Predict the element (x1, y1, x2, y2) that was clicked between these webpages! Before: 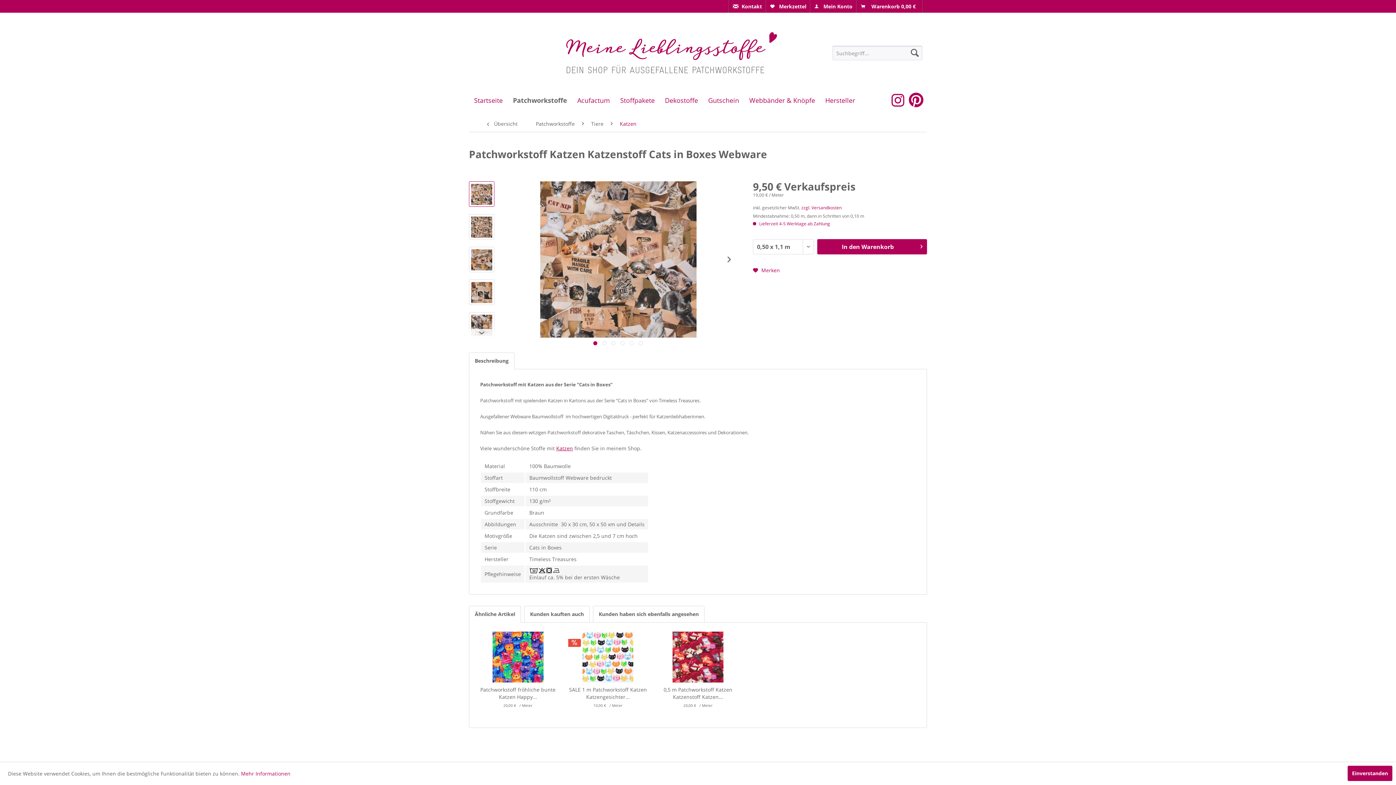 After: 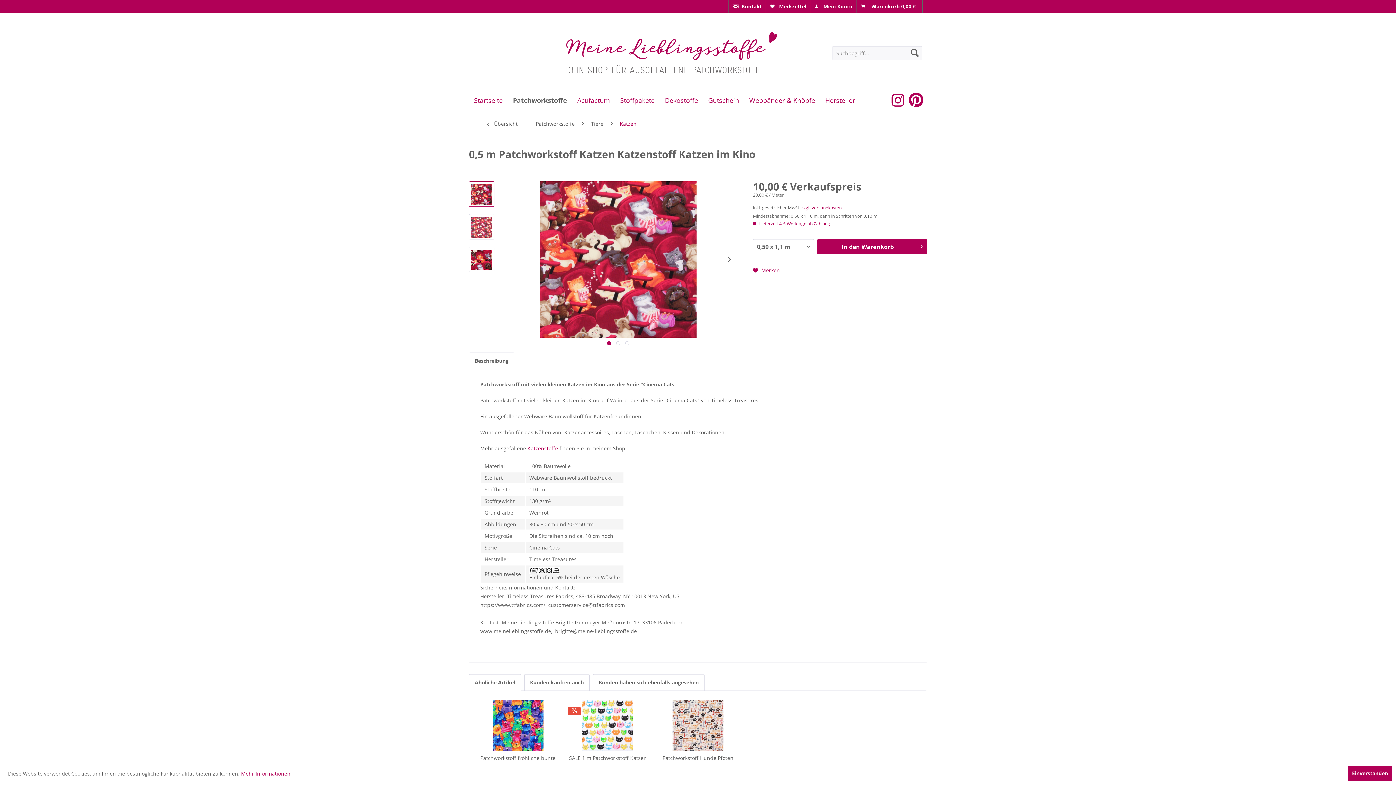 Action: label: 0,5 m Patchworkstoff Katzen Katzenstoff Katzen... bbox: (658, 686, 737, 701)